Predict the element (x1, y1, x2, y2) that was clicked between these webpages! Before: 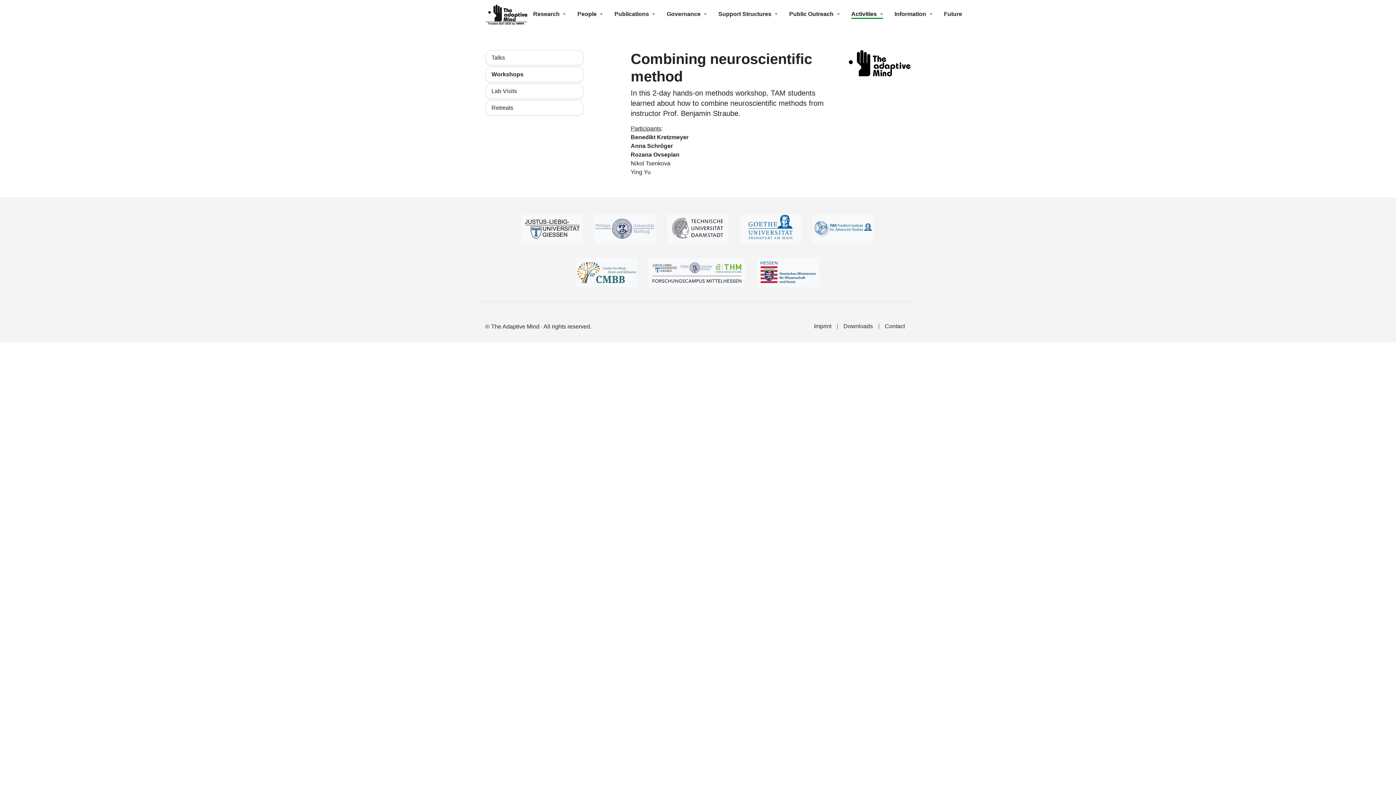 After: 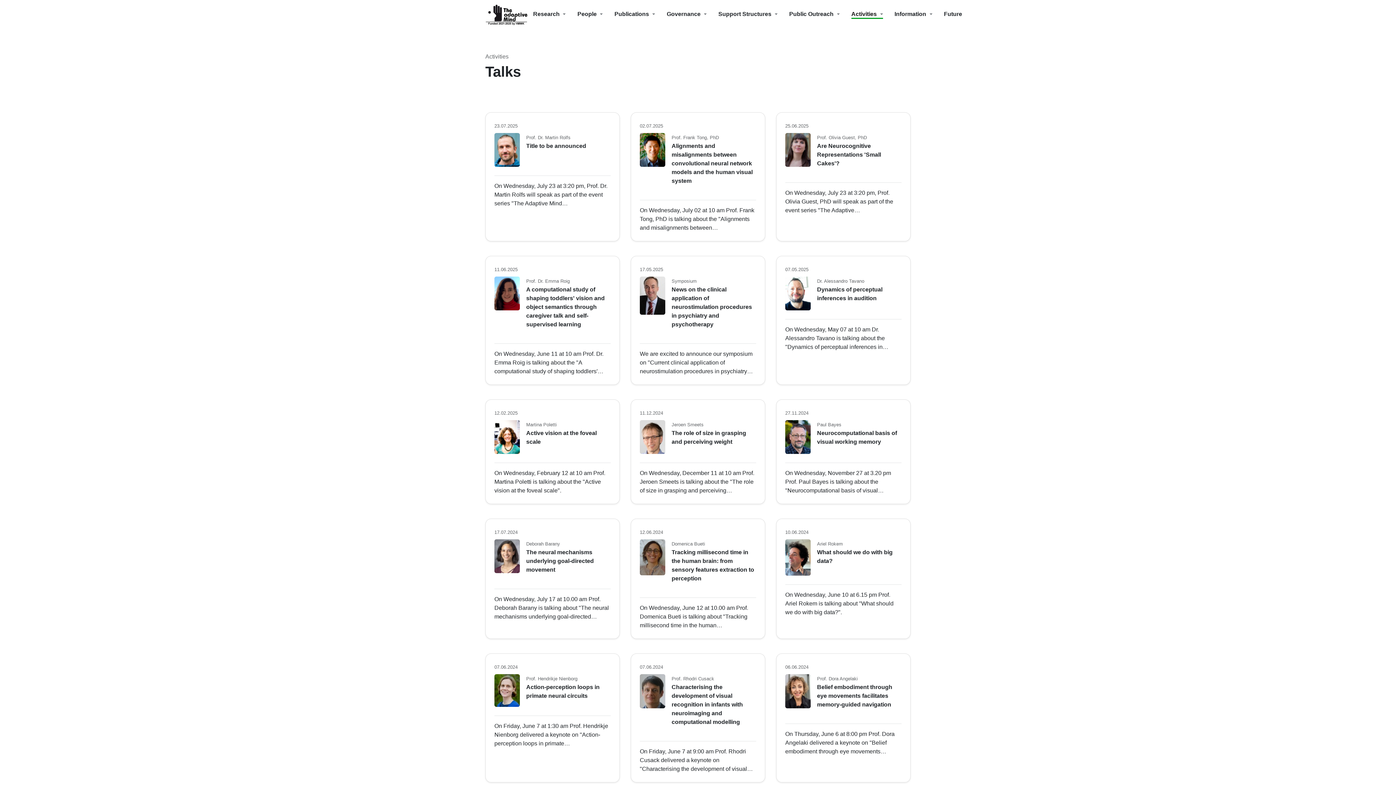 Action: bbox: (485, 50, 583, 65) label: Talks